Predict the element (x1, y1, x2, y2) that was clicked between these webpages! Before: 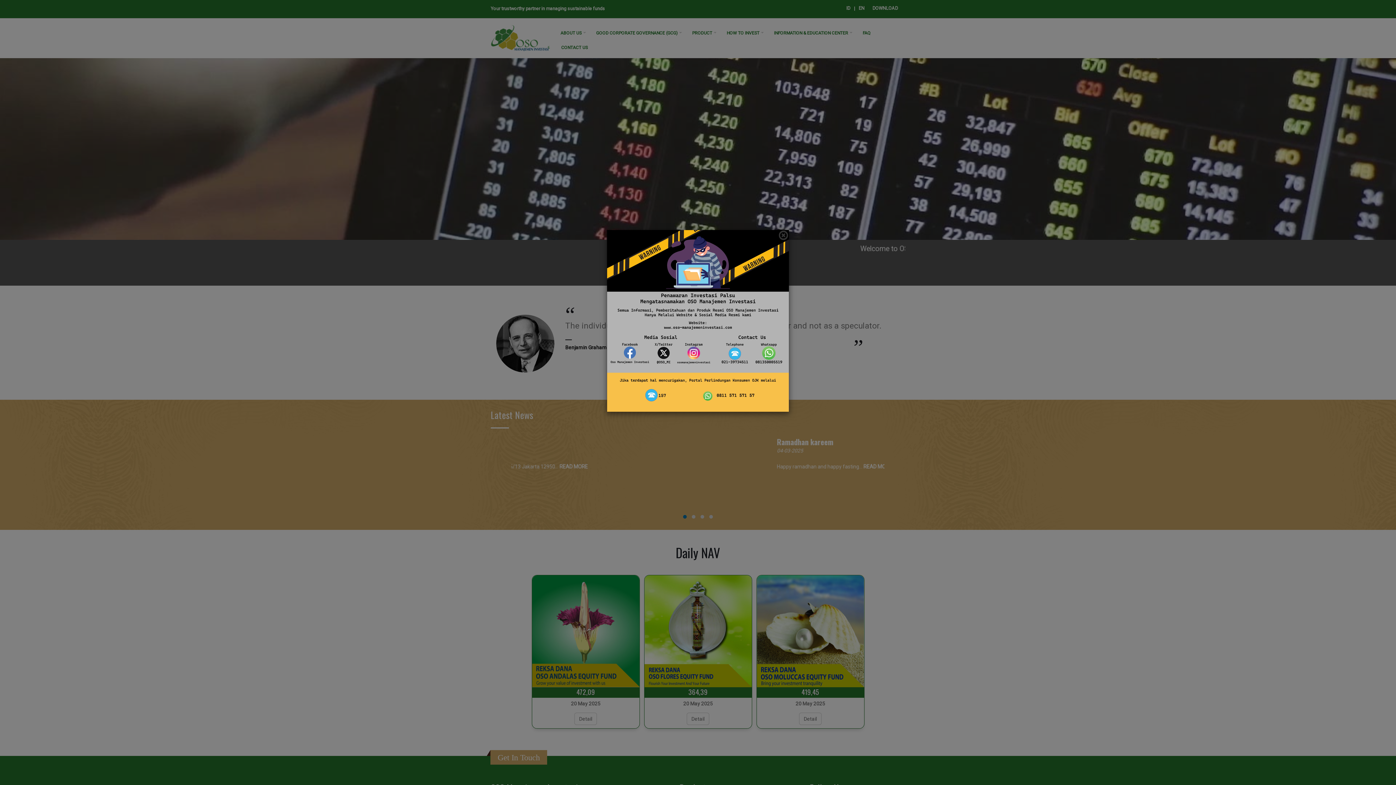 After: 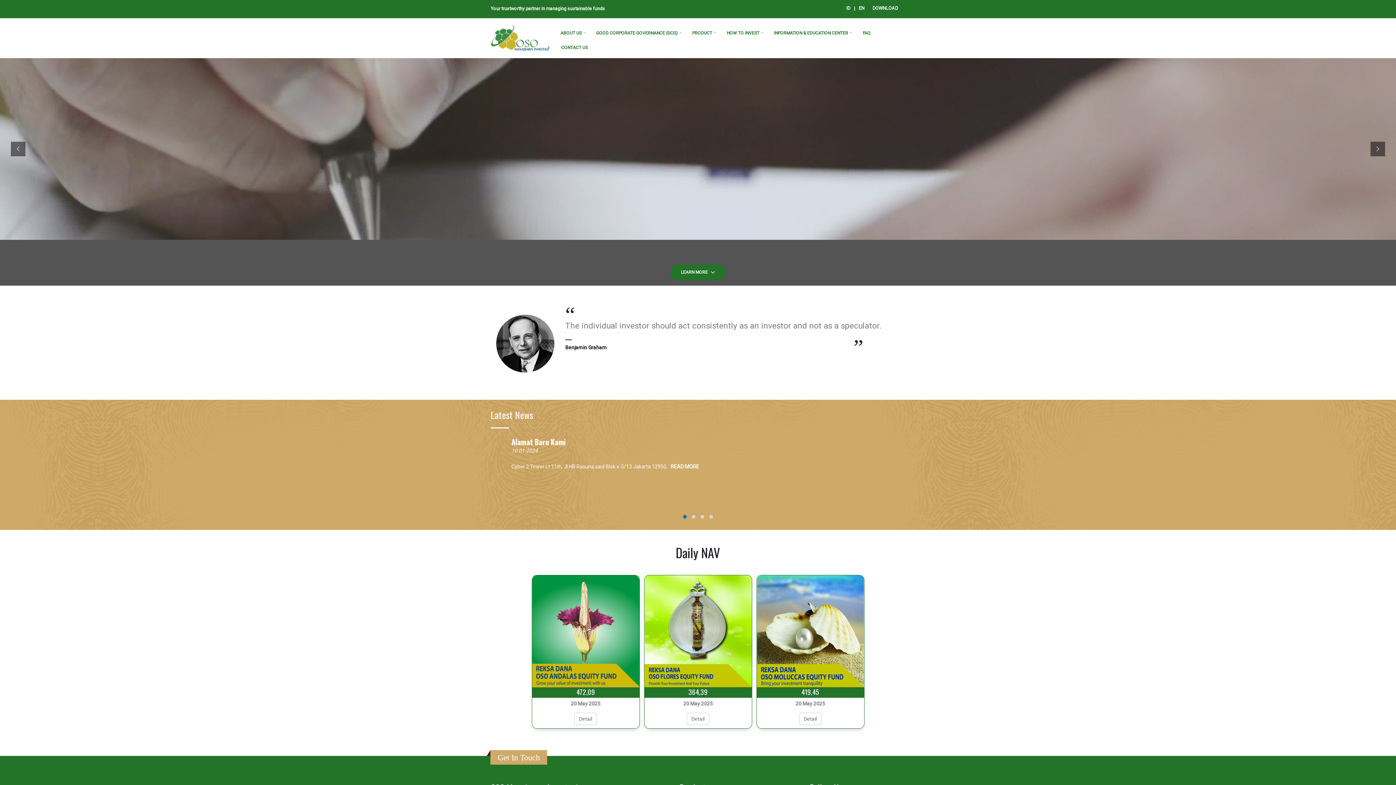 Action: bbox: (778, 230, 789, 241)